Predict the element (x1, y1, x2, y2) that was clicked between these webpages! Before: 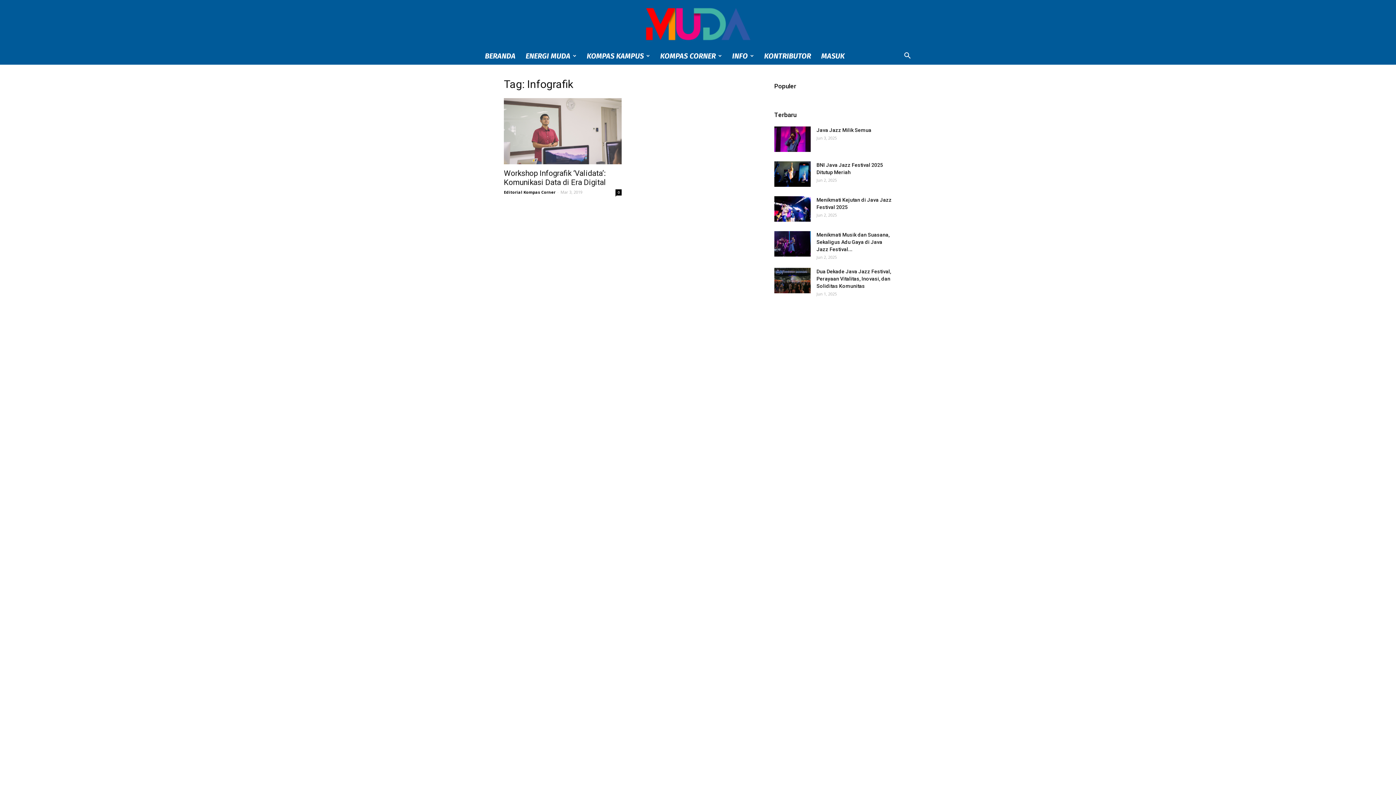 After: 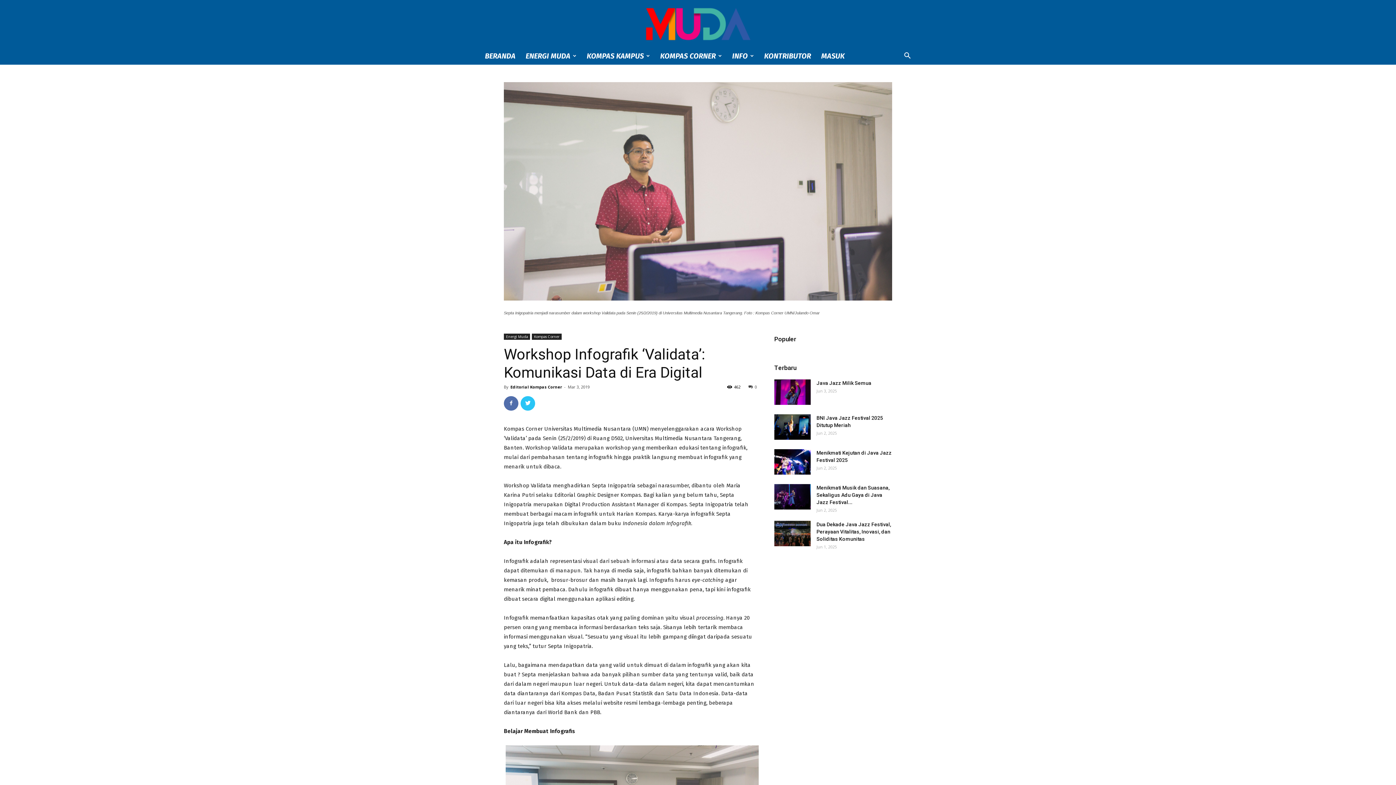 Action: label: Workshop Infografik ‘Validata’: Komunikasi Data di Era Digital bbox: (504, 169, 606, 187)